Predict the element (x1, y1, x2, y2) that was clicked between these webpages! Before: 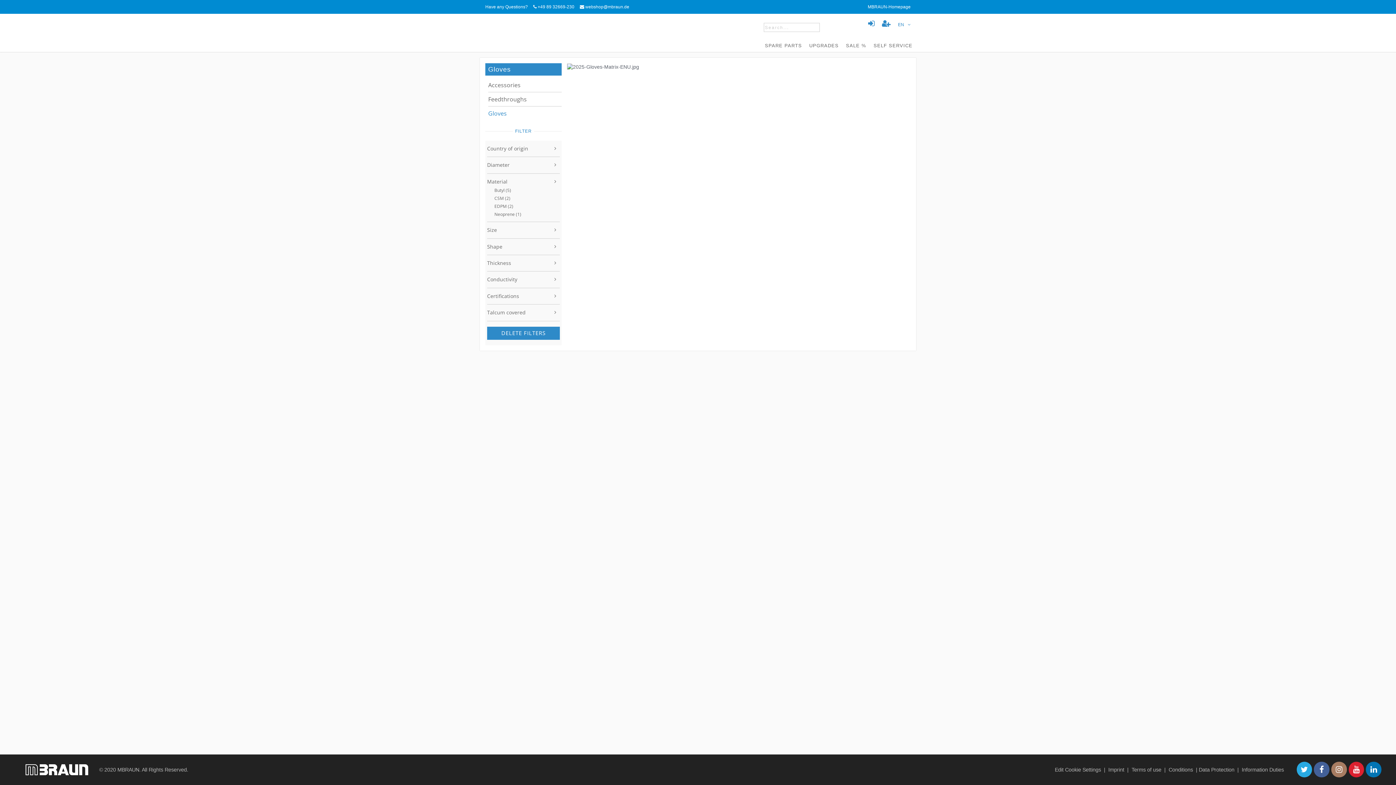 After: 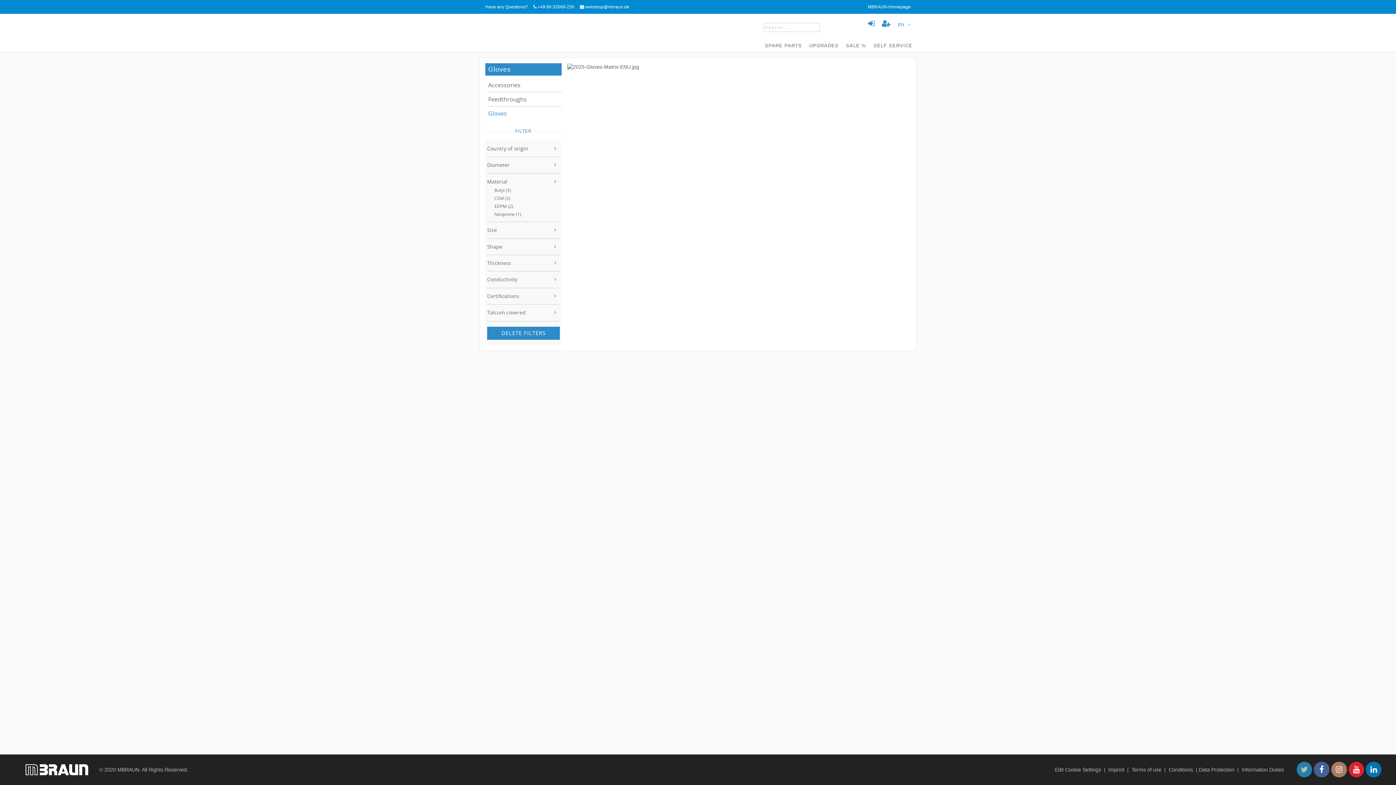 Action: bbox: (1295, 767, 1312, 773)